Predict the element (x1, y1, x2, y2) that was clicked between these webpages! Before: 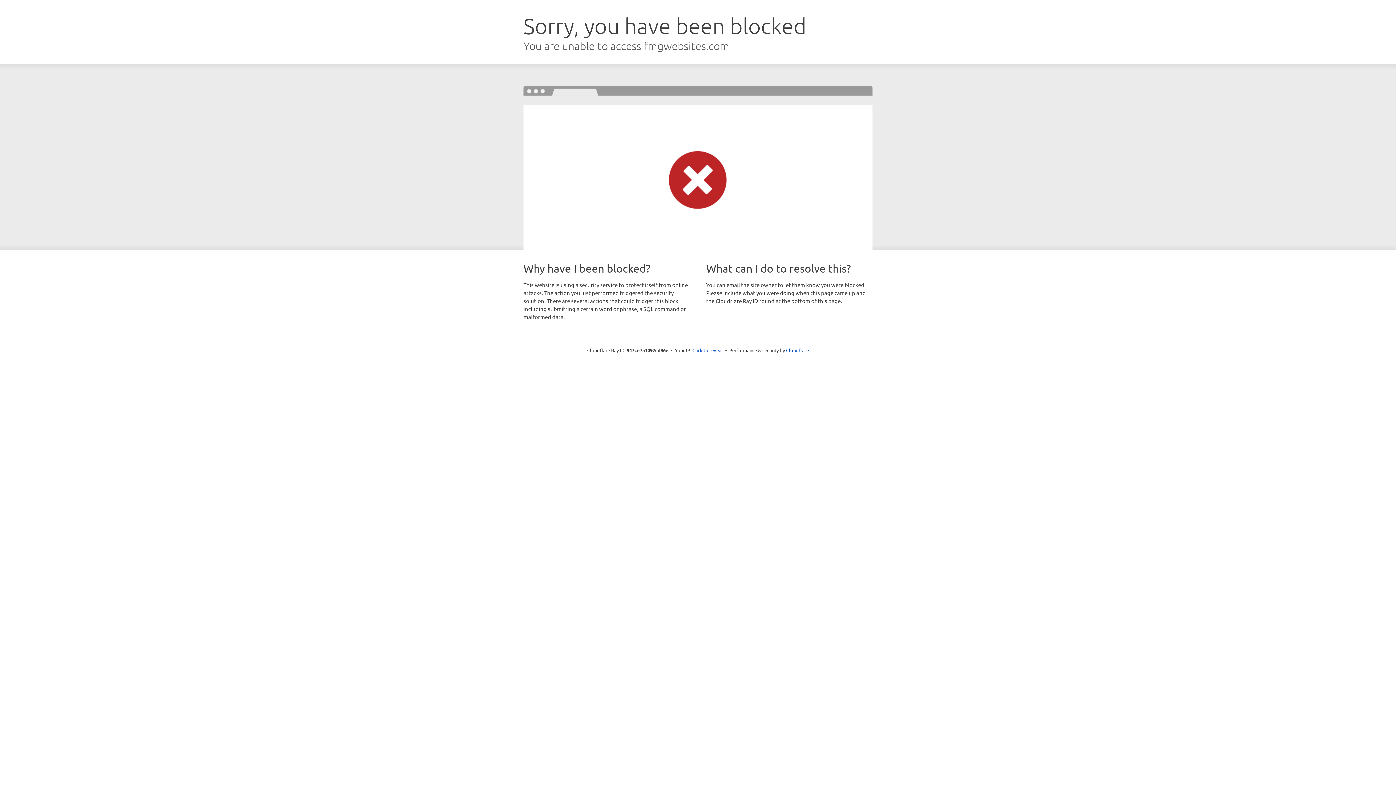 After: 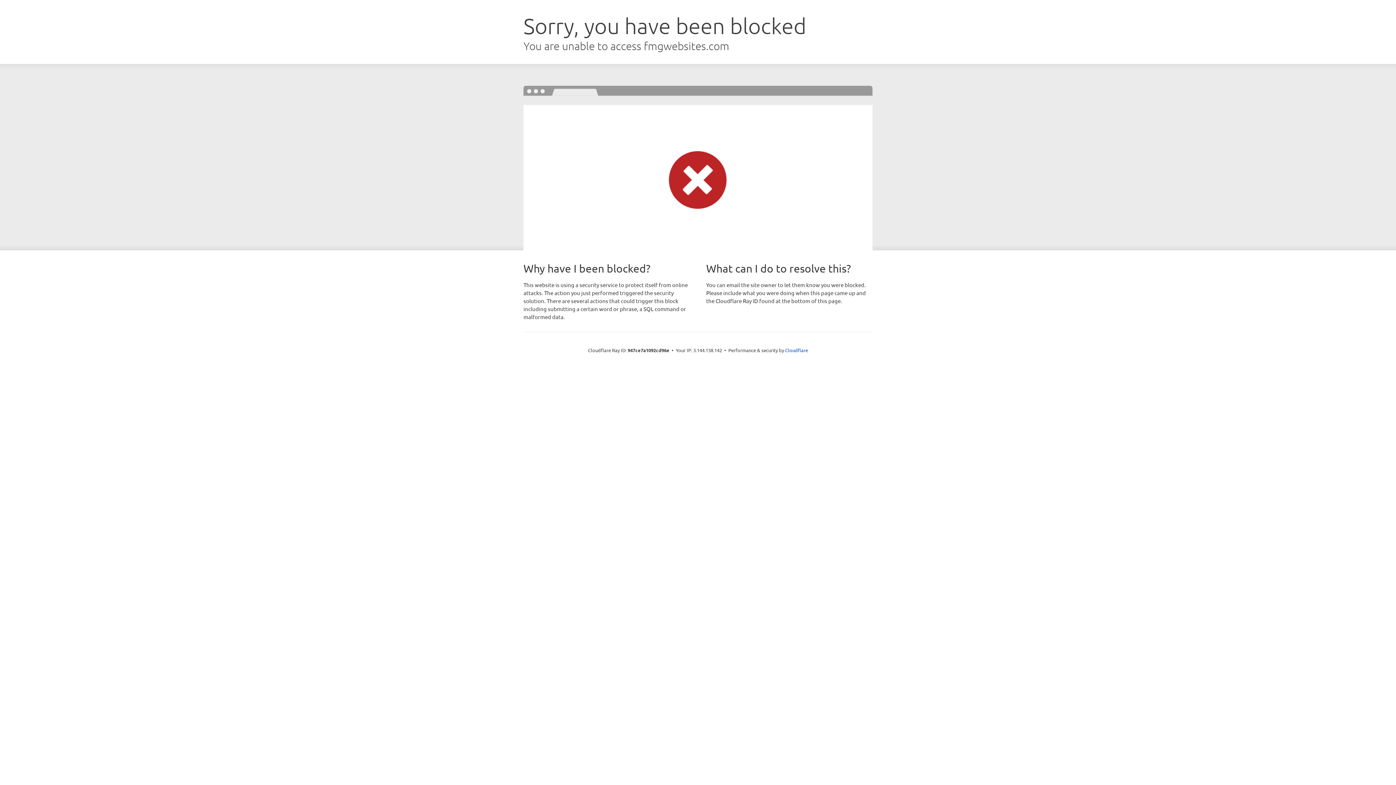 Action: label: Click to reveal bbox: (692, 346, 723, 353)